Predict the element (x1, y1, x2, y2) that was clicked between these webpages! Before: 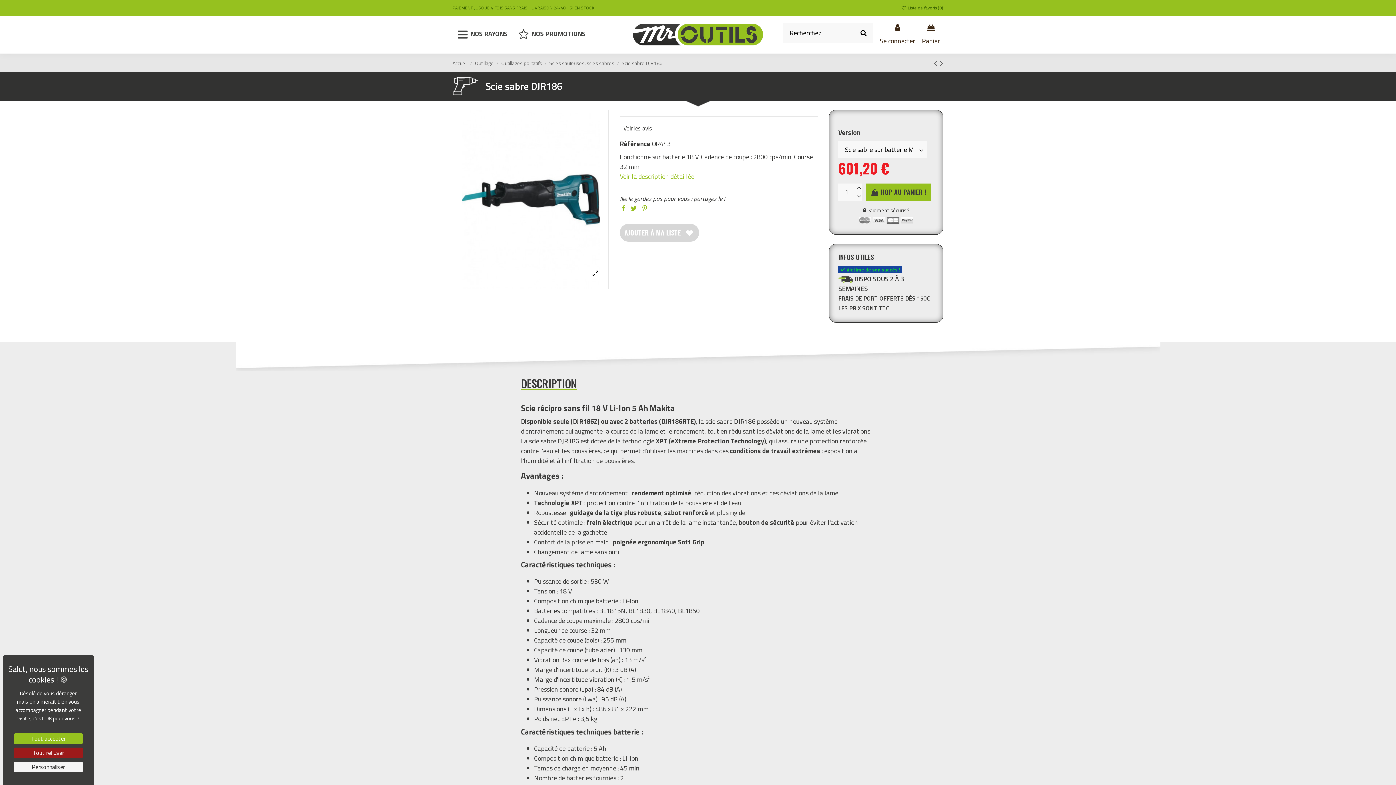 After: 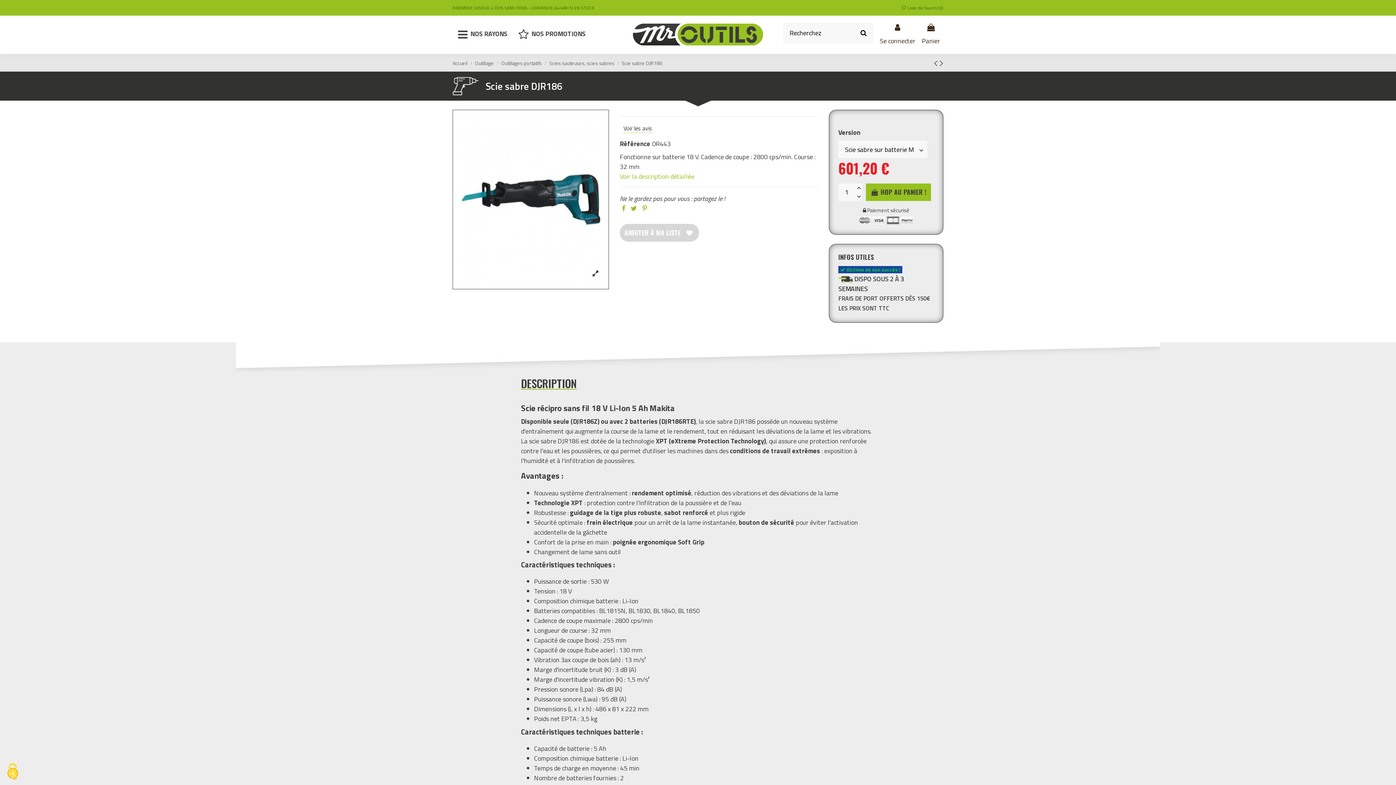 Action: label: Cookies : Tout refuser bbox: (13, 748, 82, 758)